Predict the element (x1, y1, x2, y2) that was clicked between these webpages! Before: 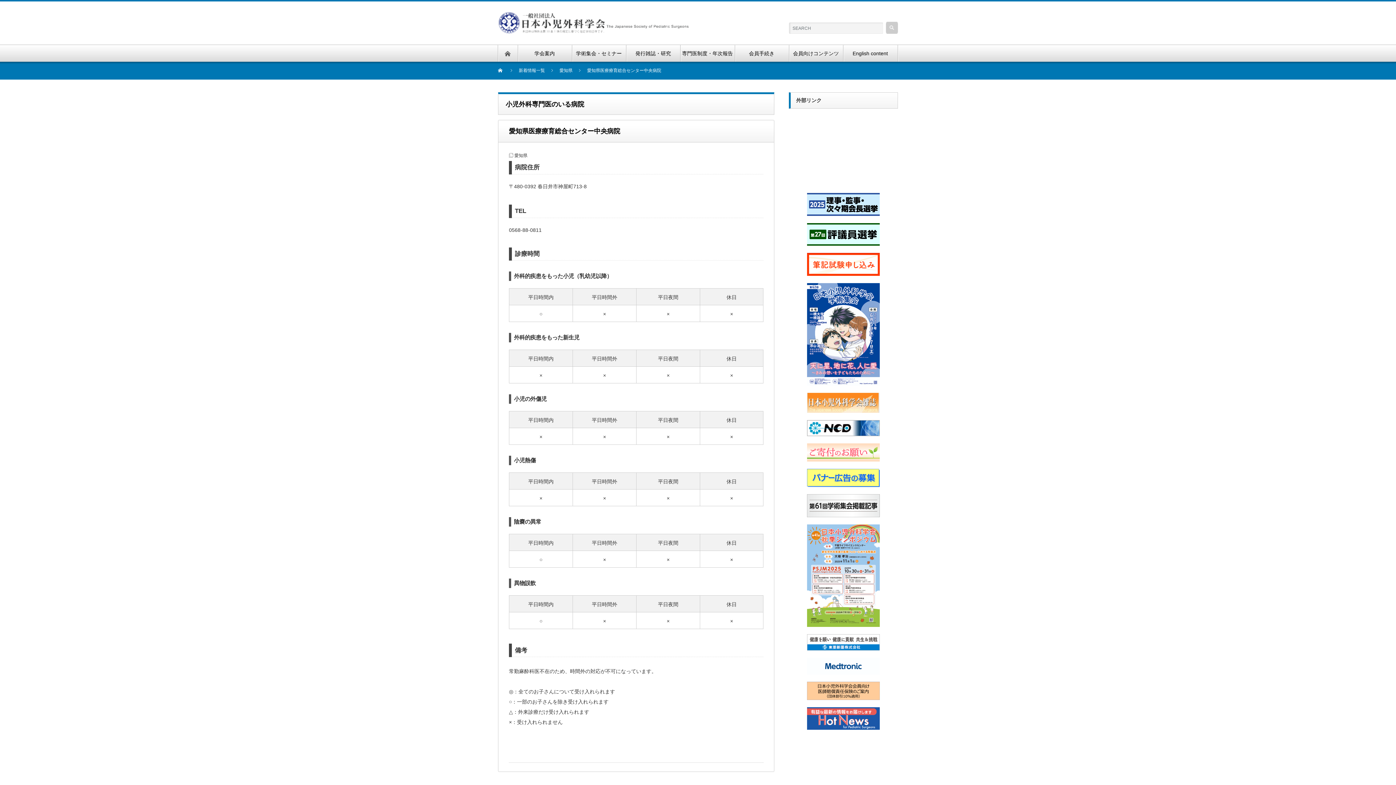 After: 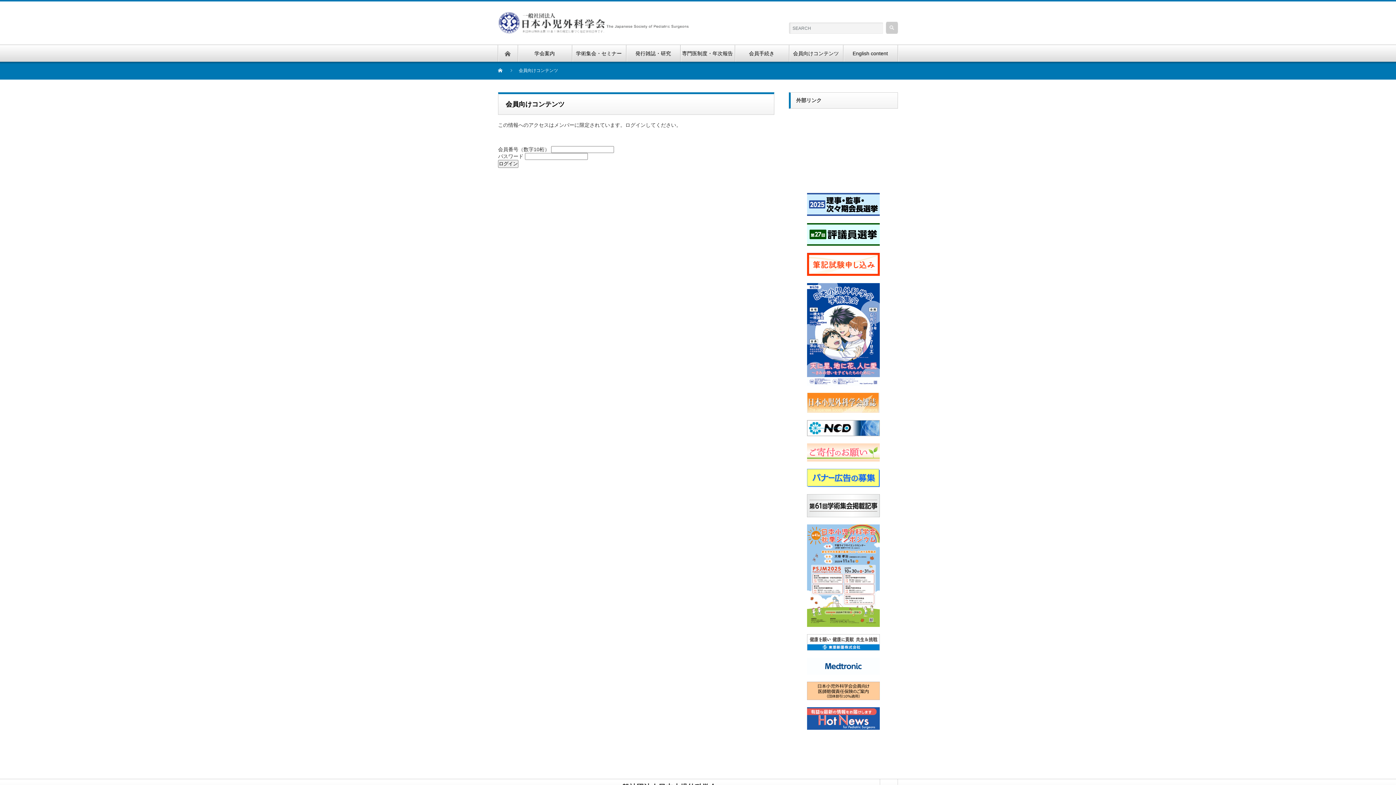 Action: label: 会員向けコンテンツ bbox: (789, 45, 843, 61)